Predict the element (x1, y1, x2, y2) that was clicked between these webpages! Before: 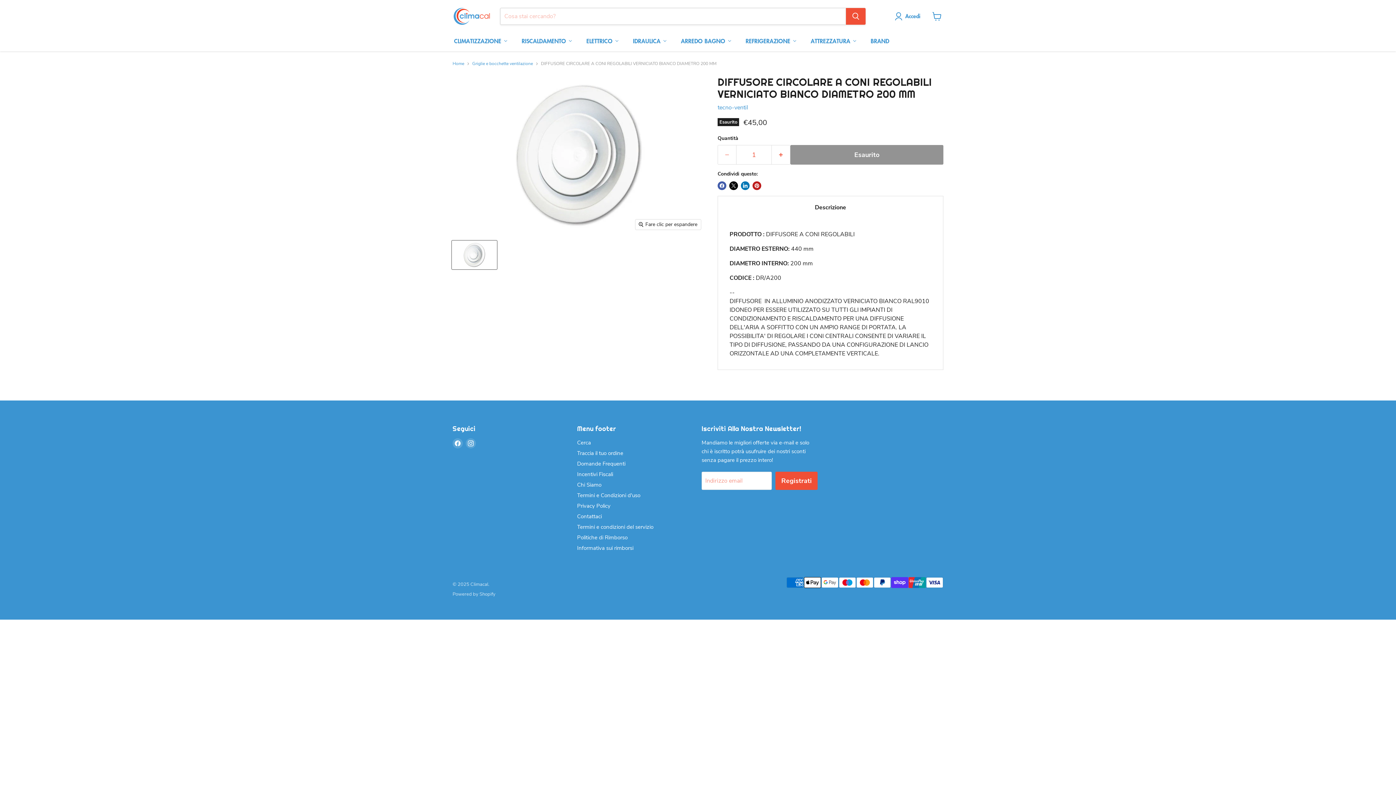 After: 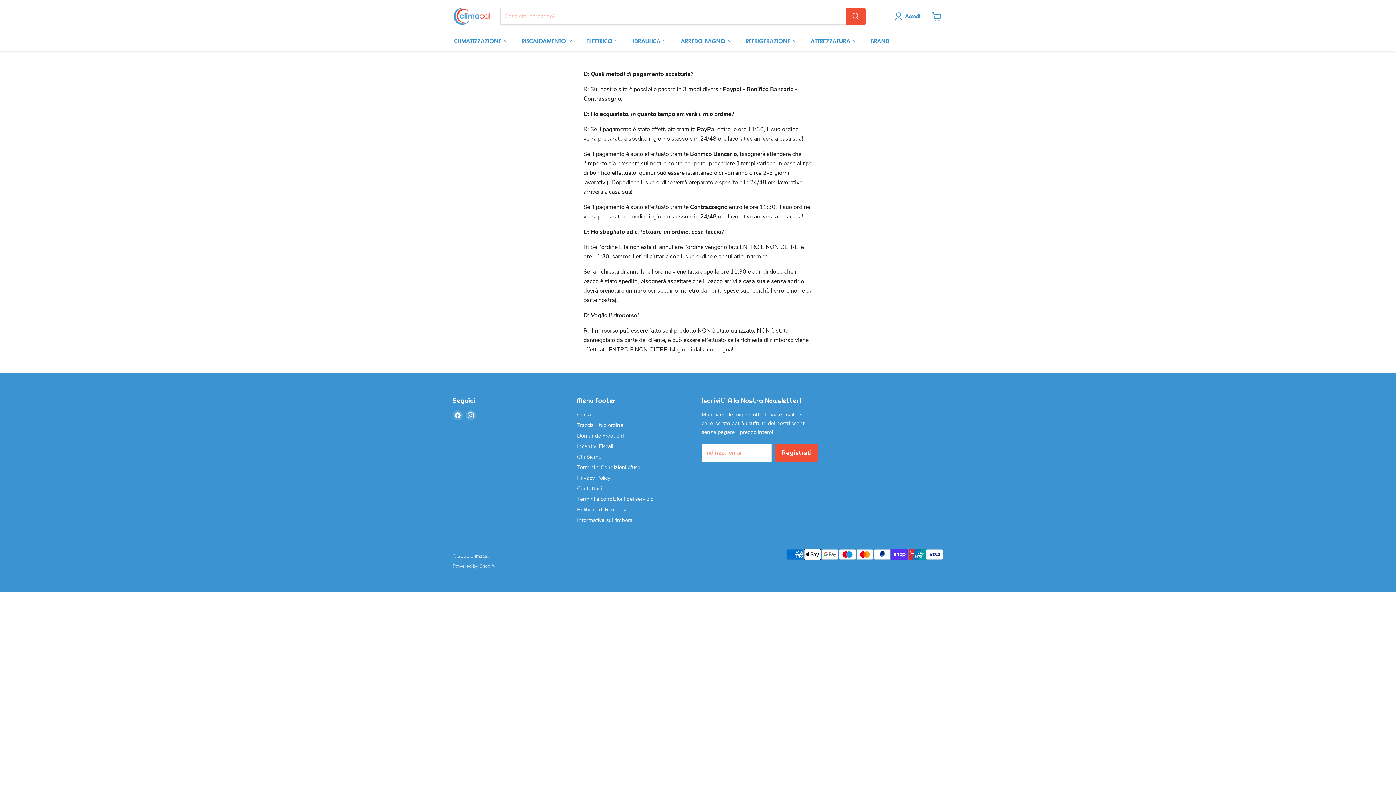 Action: label: Domande Frequenti bbox: (577, 460, 625, 467)